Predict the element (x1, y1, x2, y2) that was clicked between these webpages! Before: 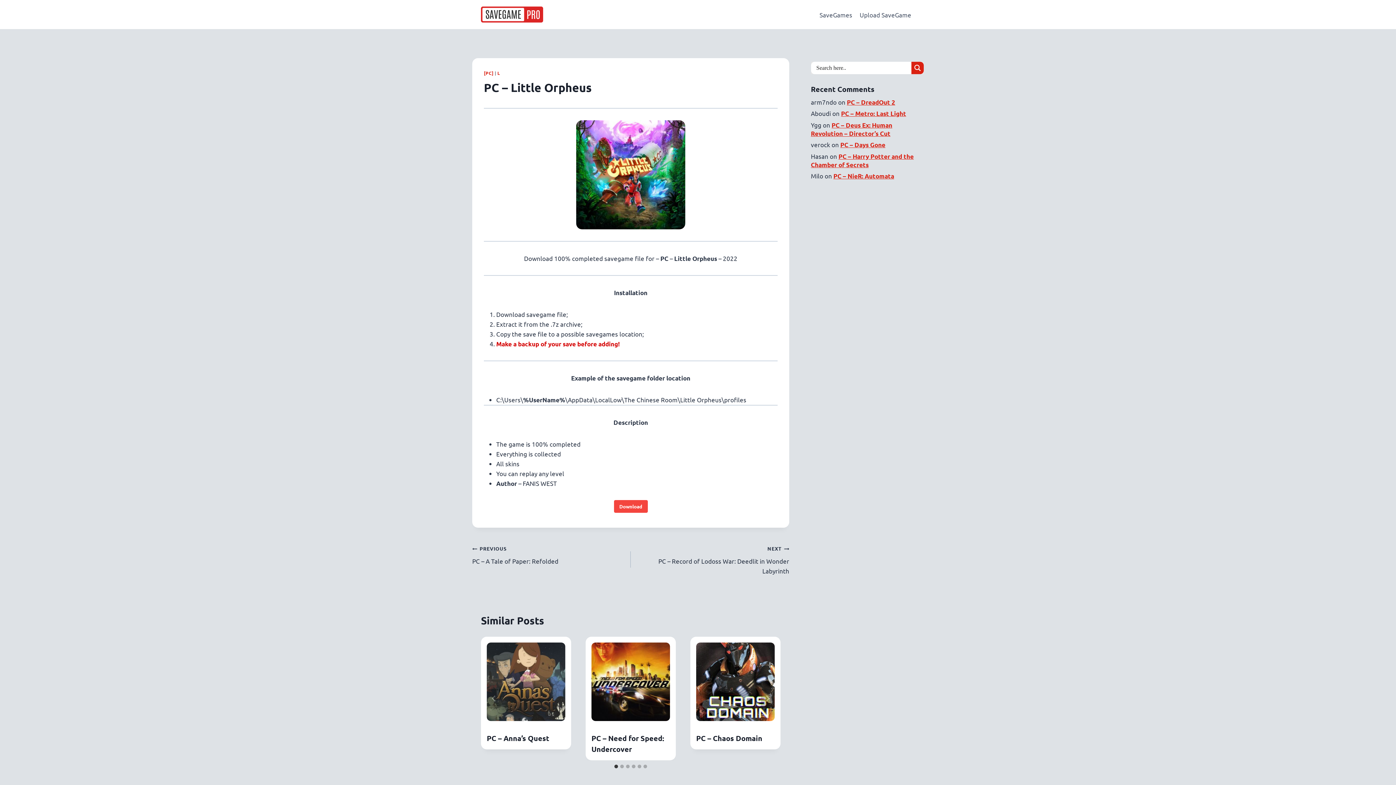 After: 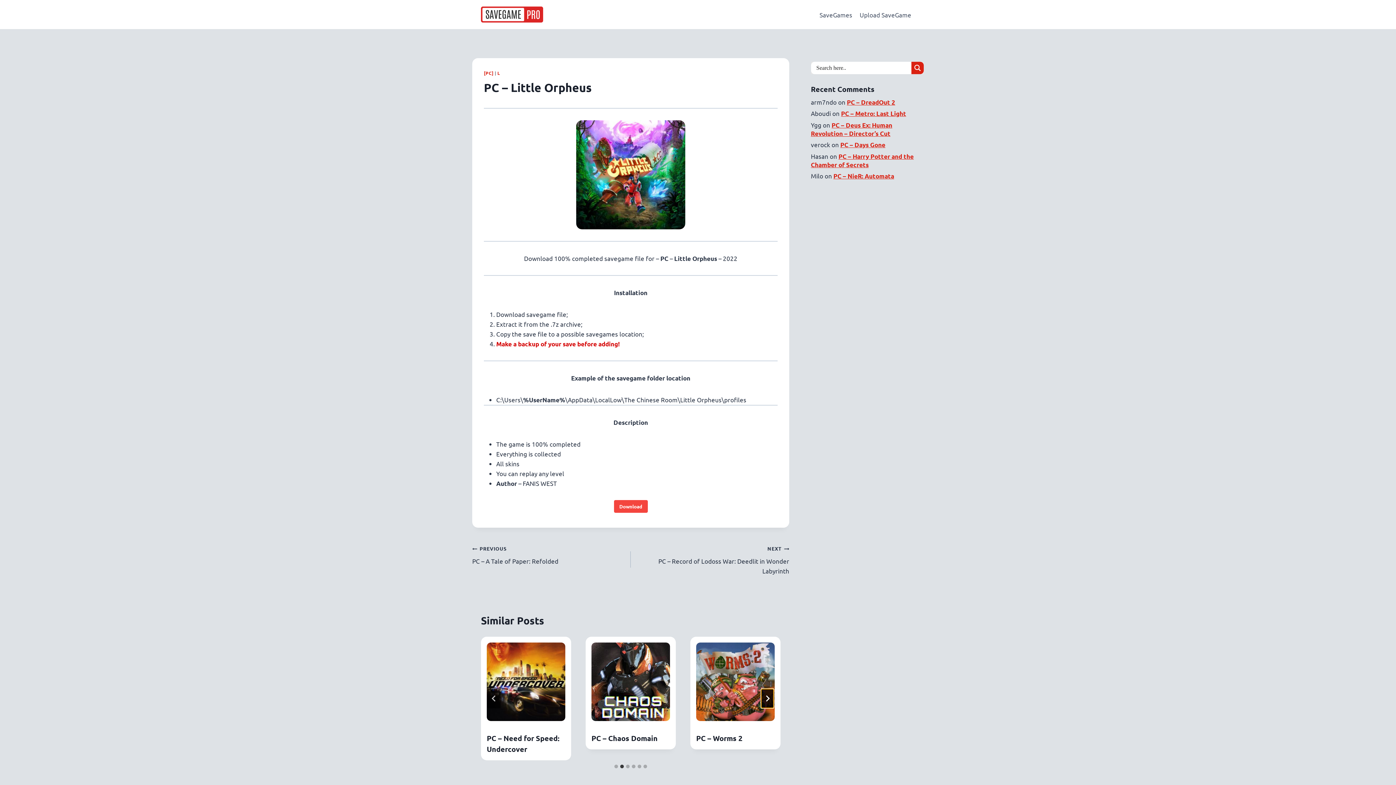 Action: bbox: (761, 689, 774, 708) label: Next